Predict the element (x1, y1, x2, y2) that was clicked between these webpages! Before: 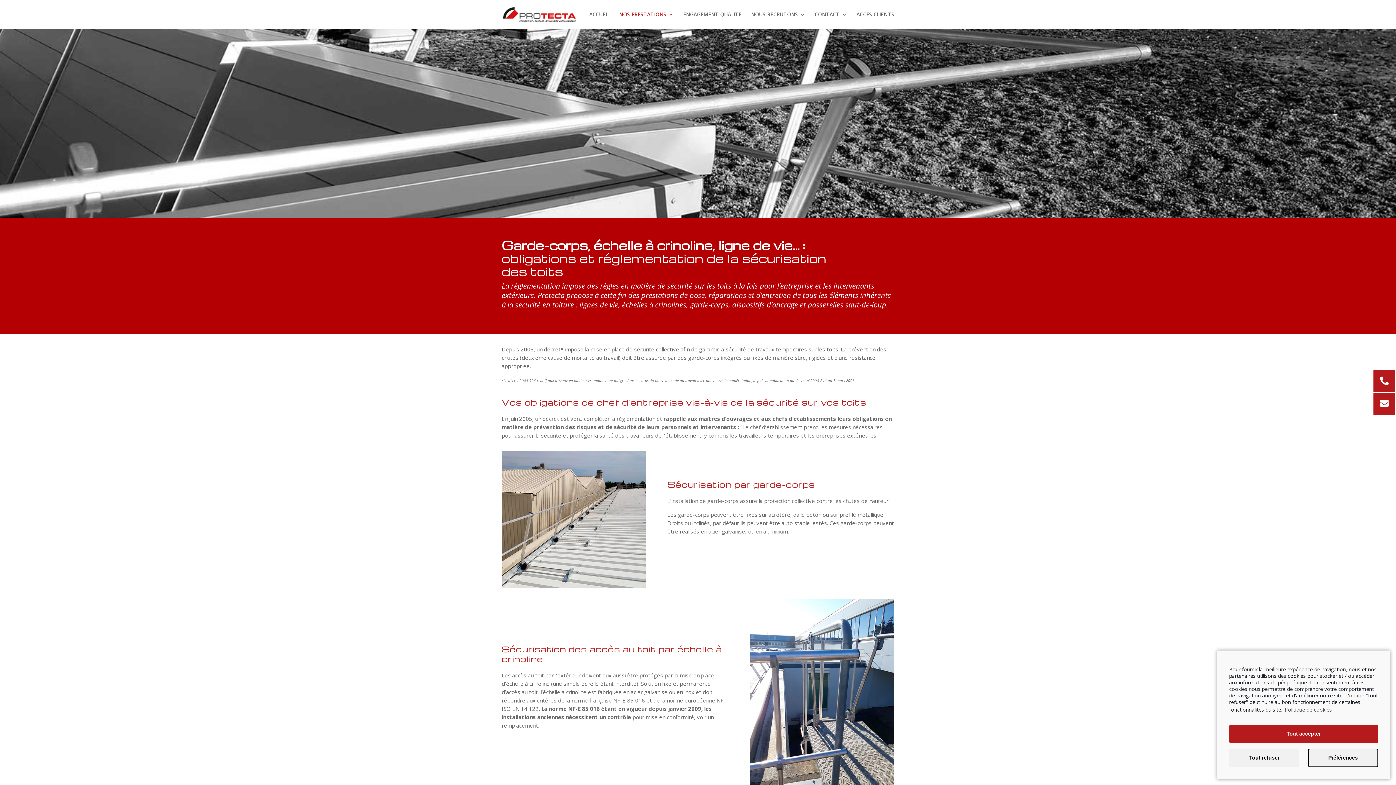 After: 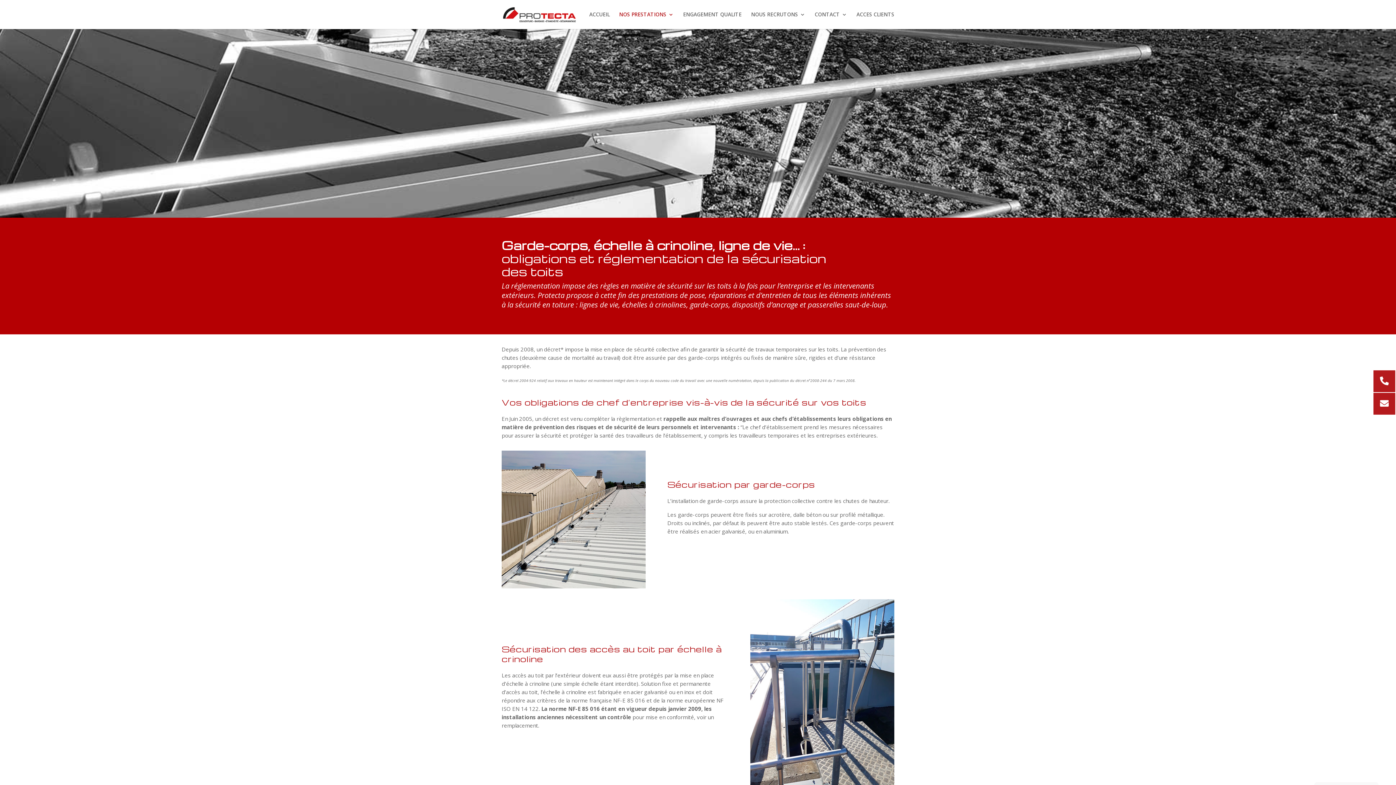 Action: label: Tout refuser bbox: (1229, 749, 1299, 767)